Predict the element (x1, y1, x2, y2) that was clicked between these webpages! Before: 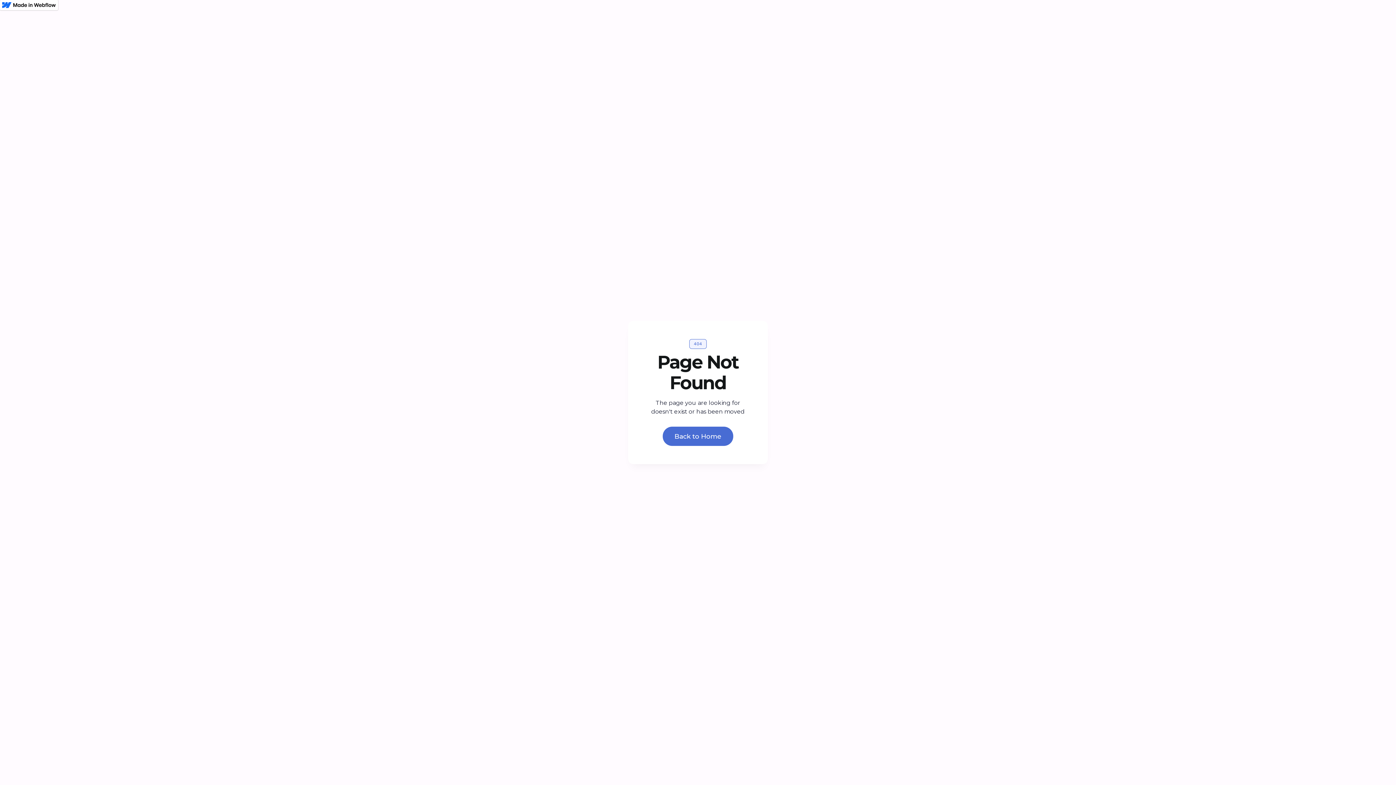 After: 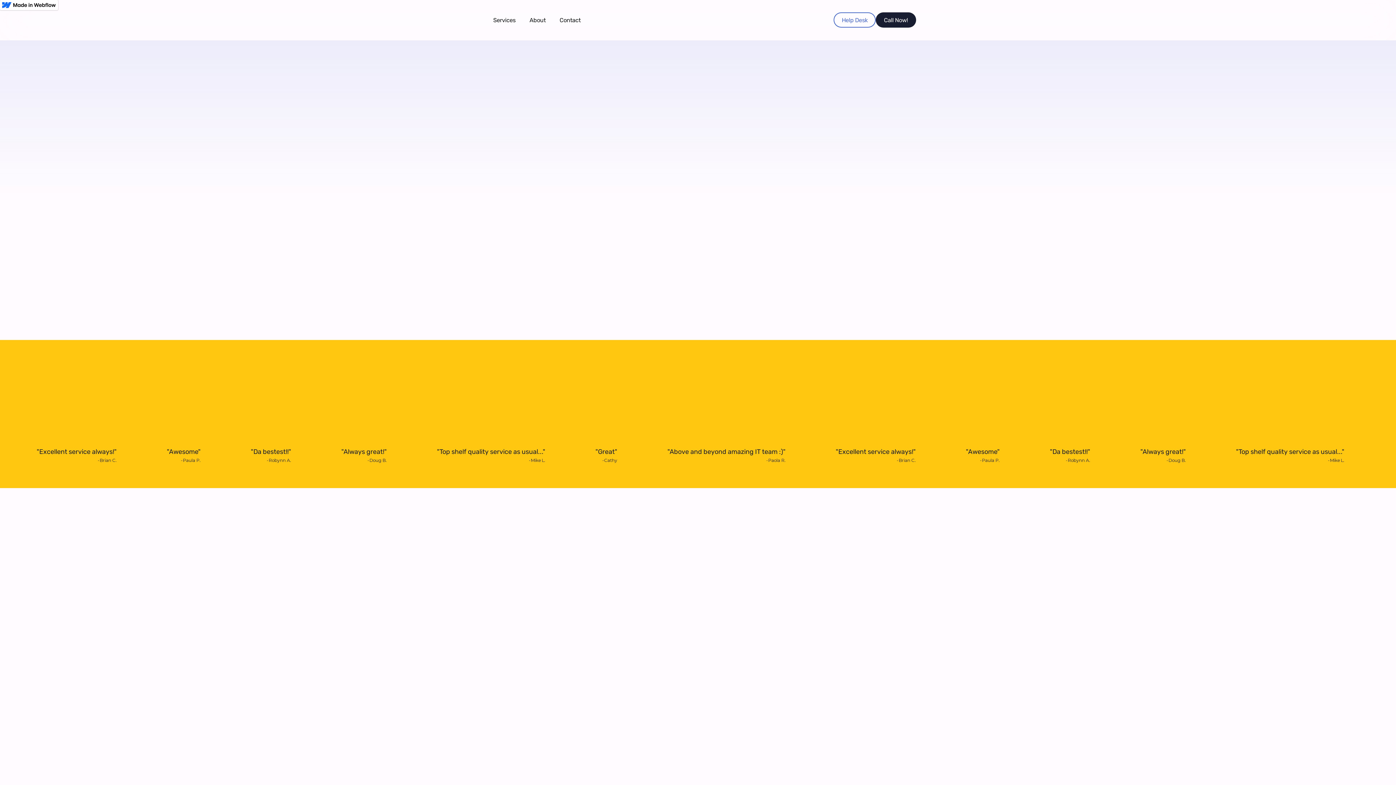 Action: bbox: (662, 426, 733, 446) label: Back to Home